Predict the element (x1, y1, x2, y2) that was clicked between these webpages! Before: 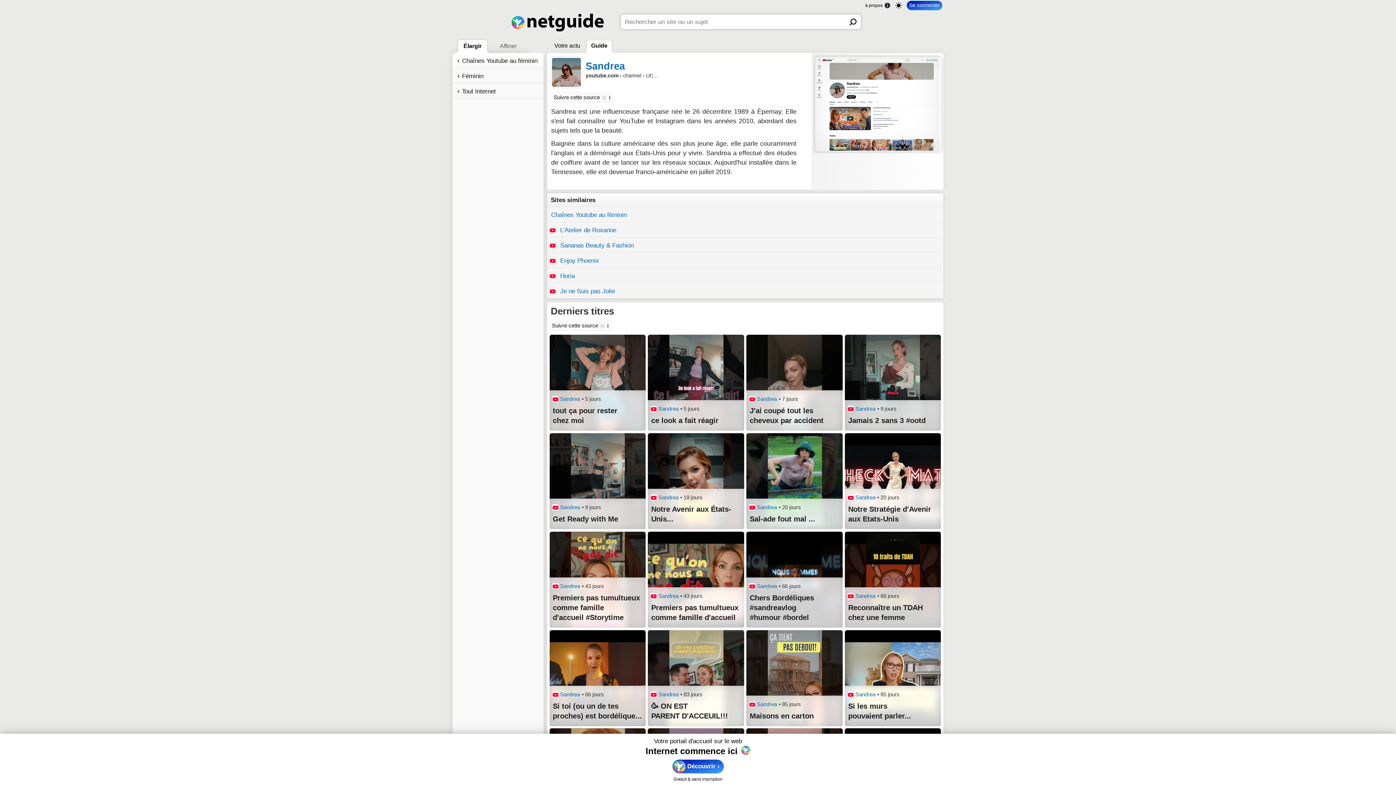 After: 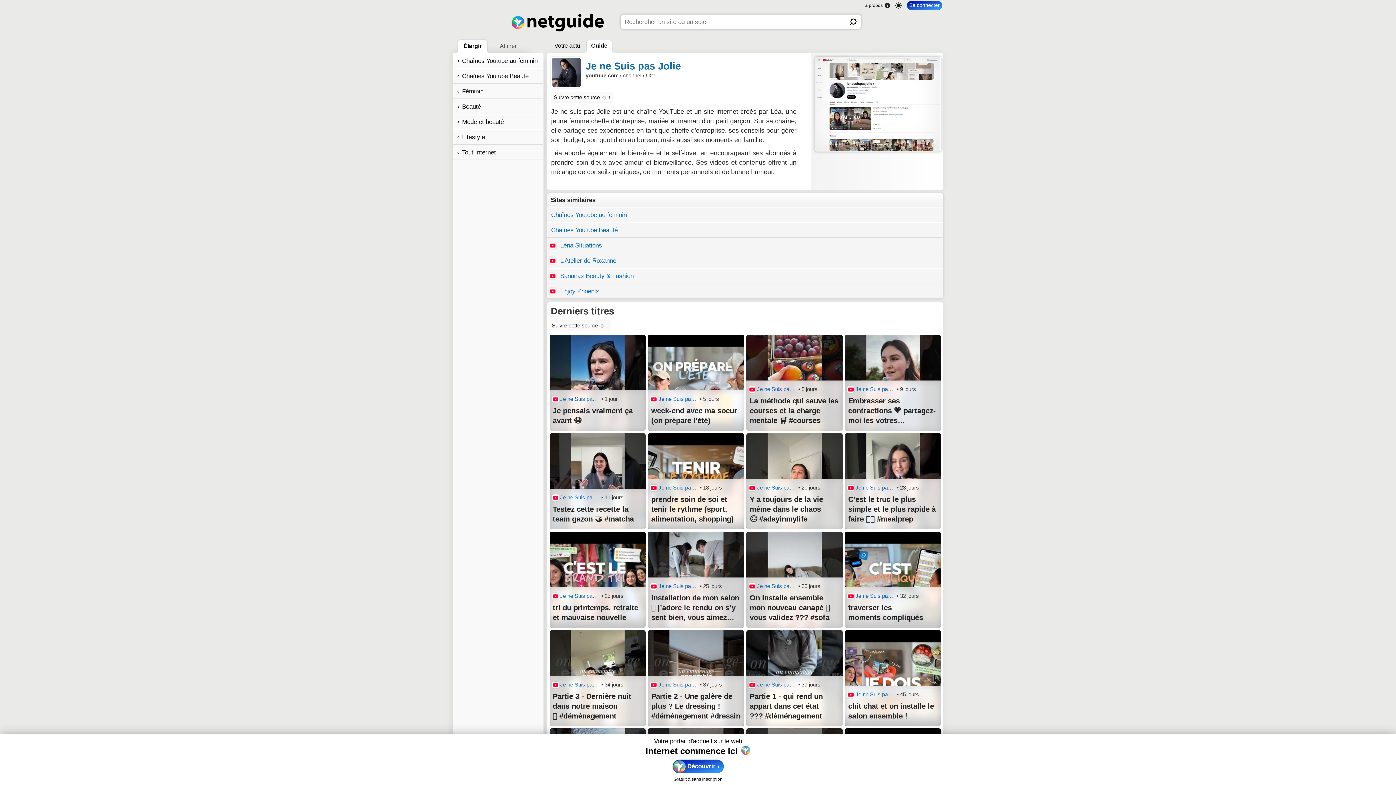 Action: bbox: (547, 284, 943, 298) label:  Je ne Suis pas Jolie